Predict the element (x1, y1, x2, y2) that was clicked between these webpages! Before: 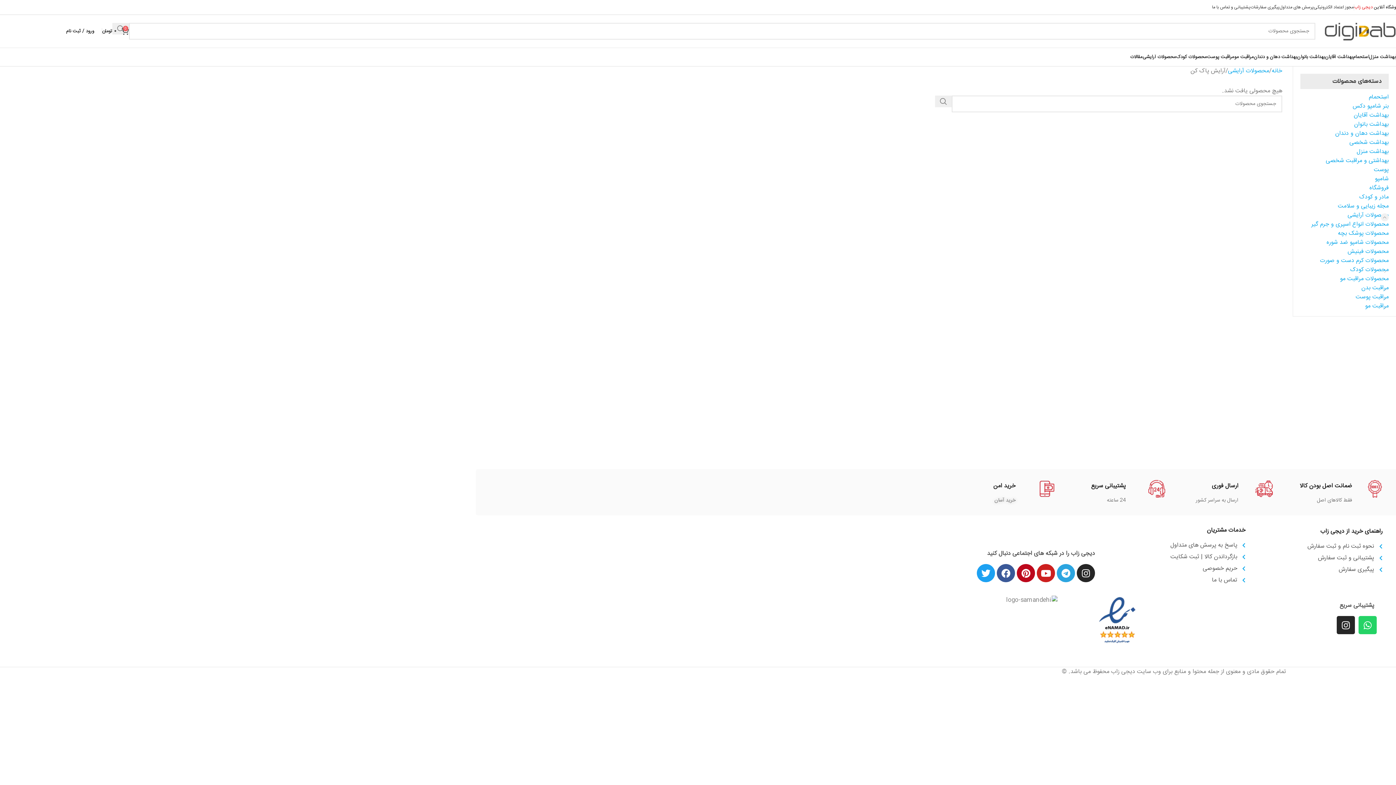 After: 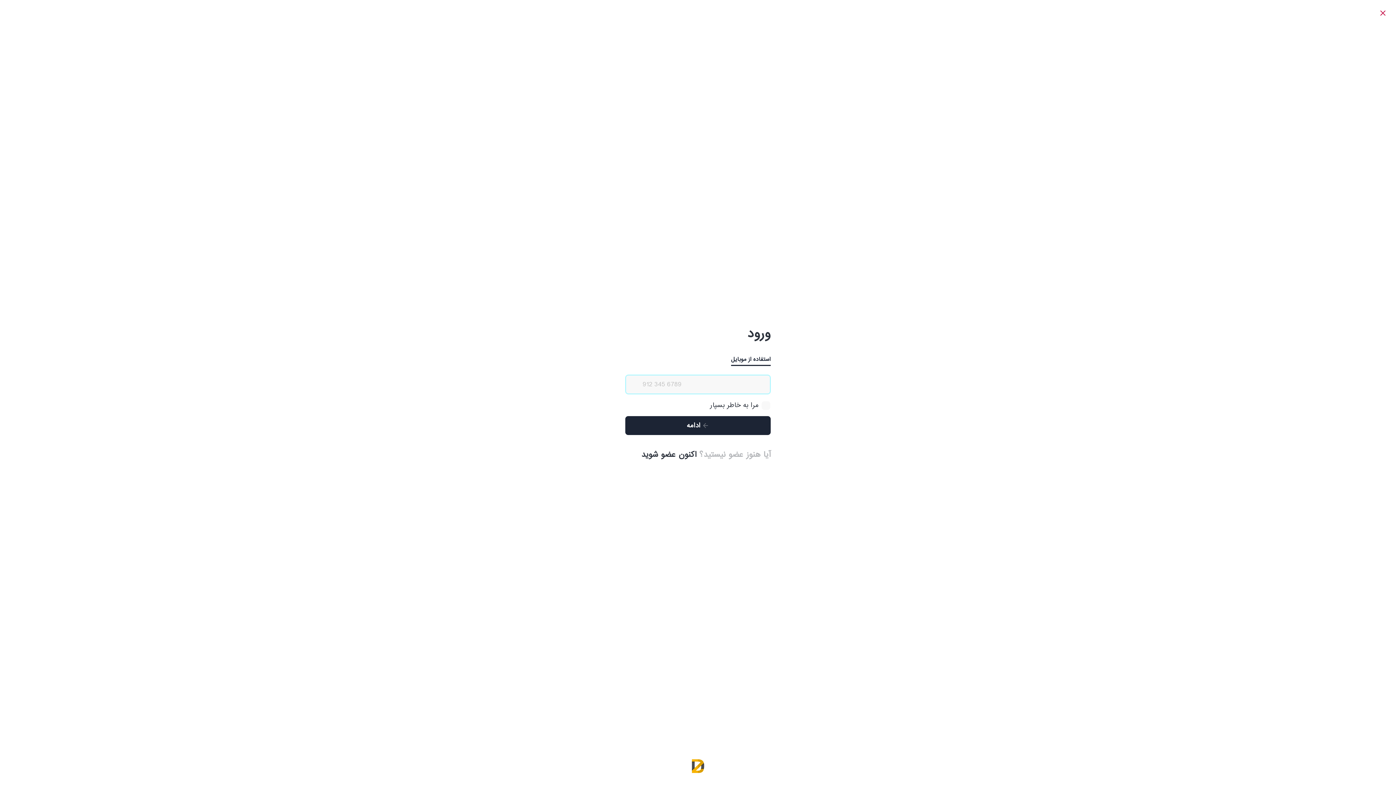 Action: label: ورود / ثبت نام bbox: (66, 24, 94, 38)